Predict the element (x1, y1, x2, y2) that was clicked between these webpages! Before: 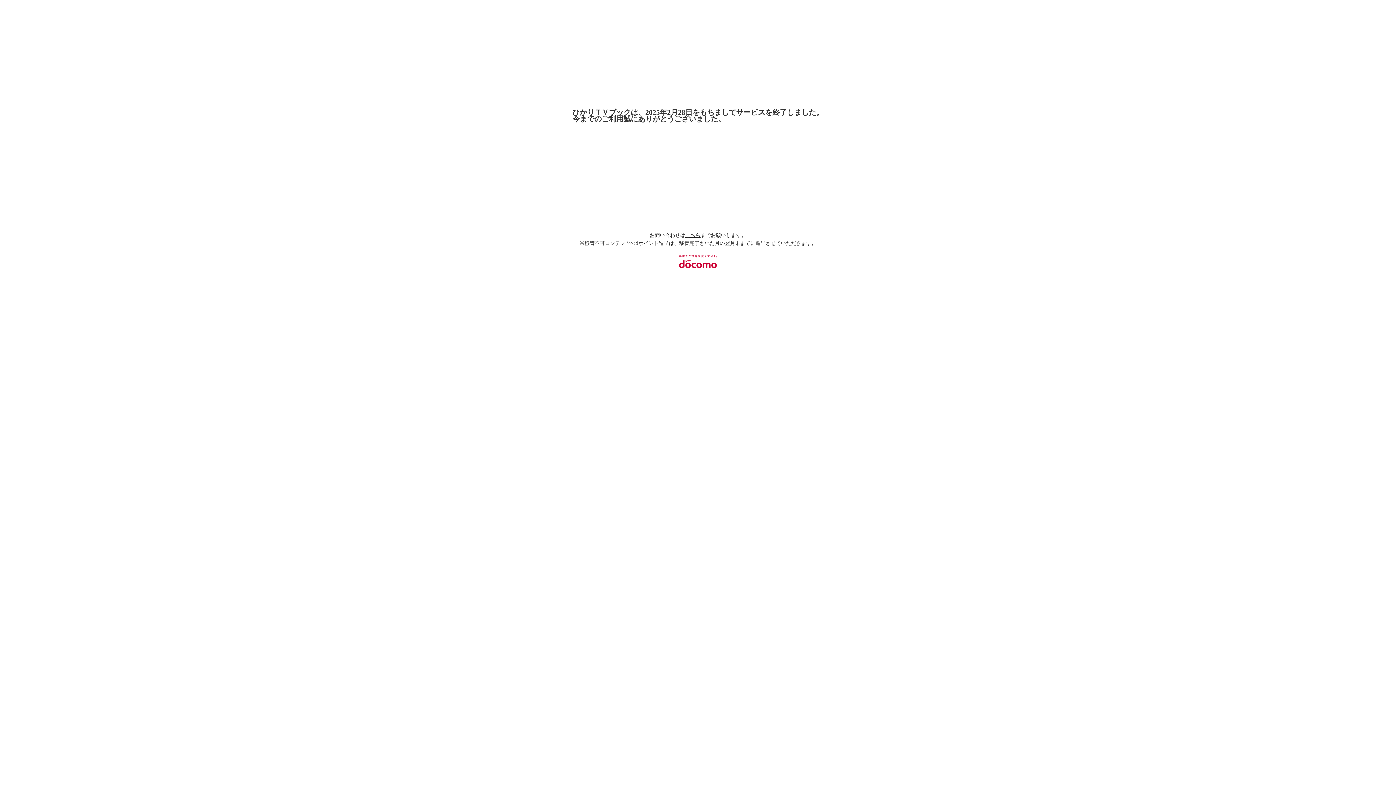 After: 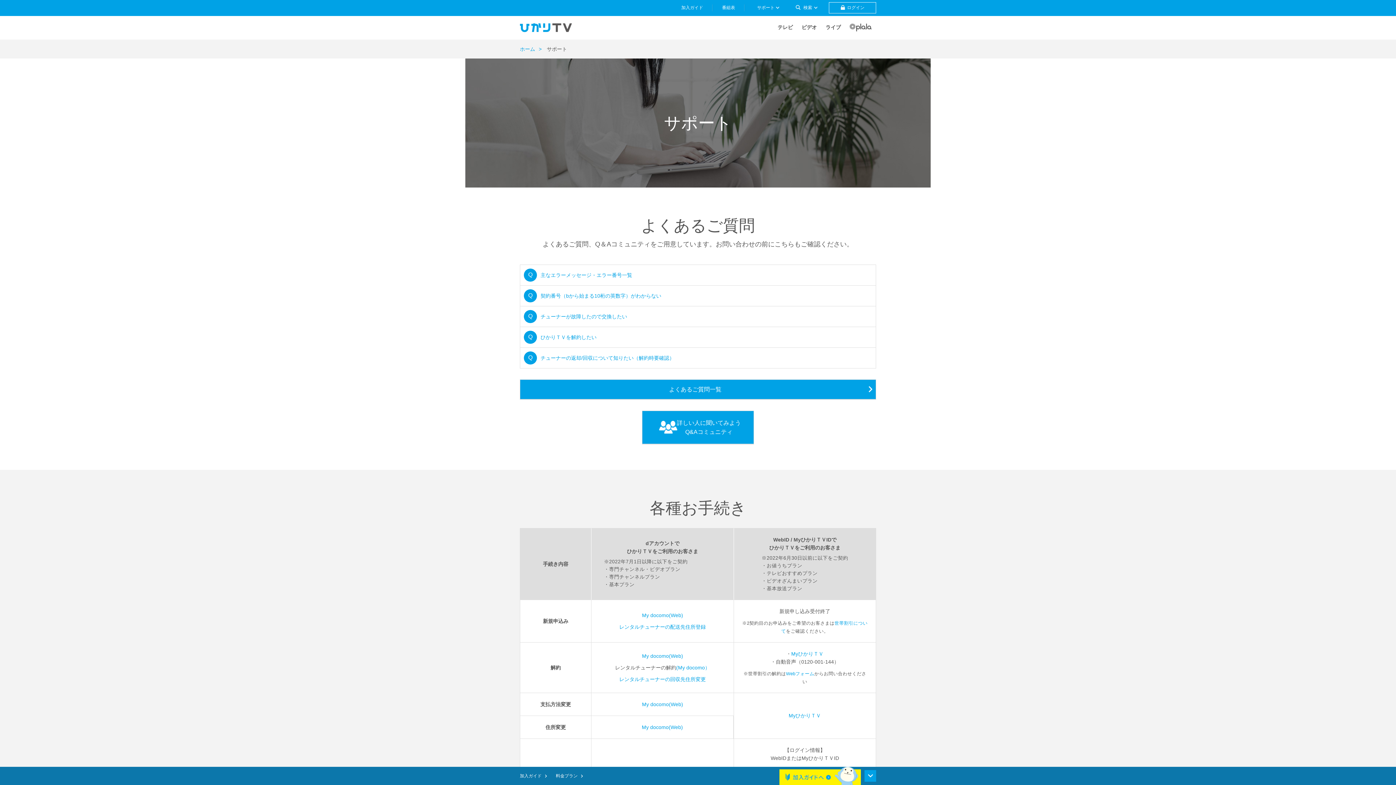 Action: label: こちら bbox: (685, 232, 700, 238)